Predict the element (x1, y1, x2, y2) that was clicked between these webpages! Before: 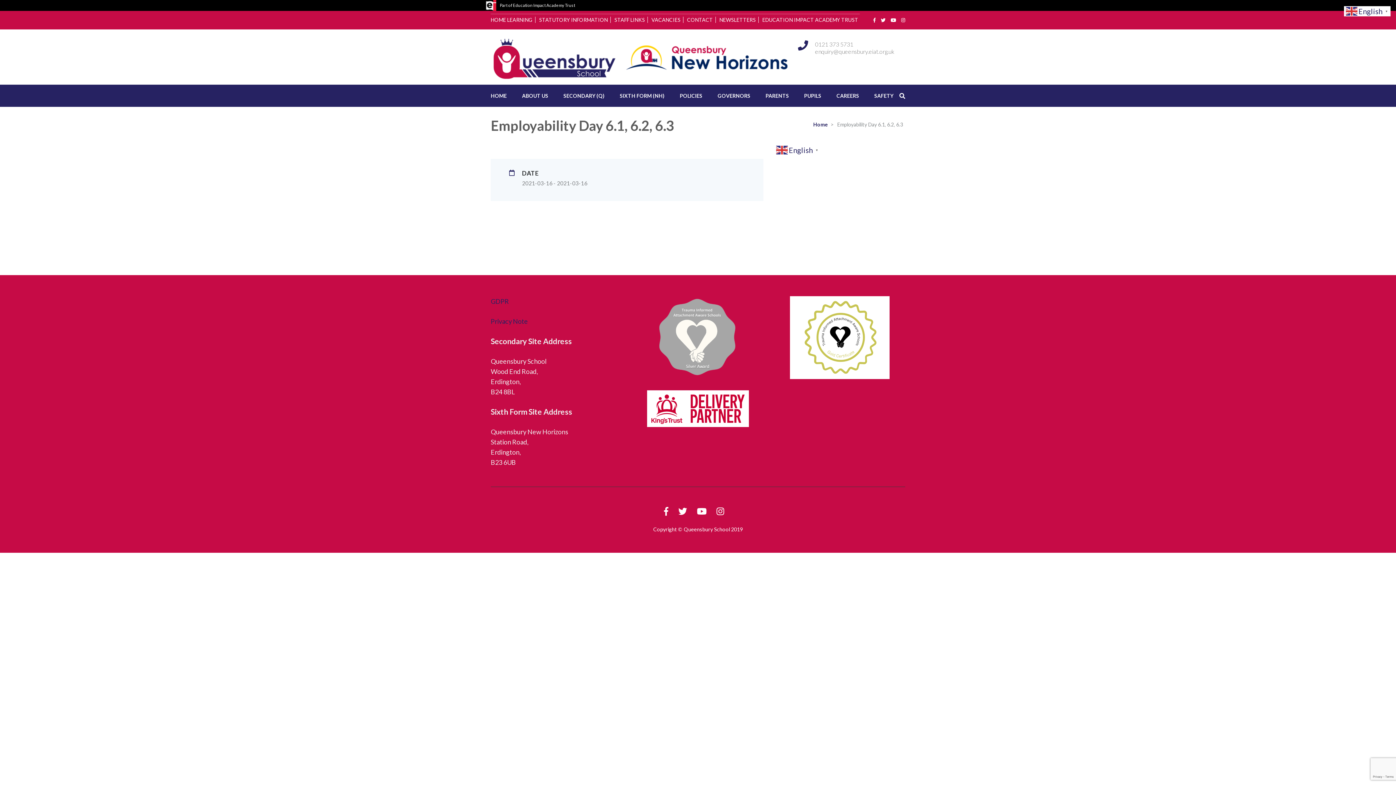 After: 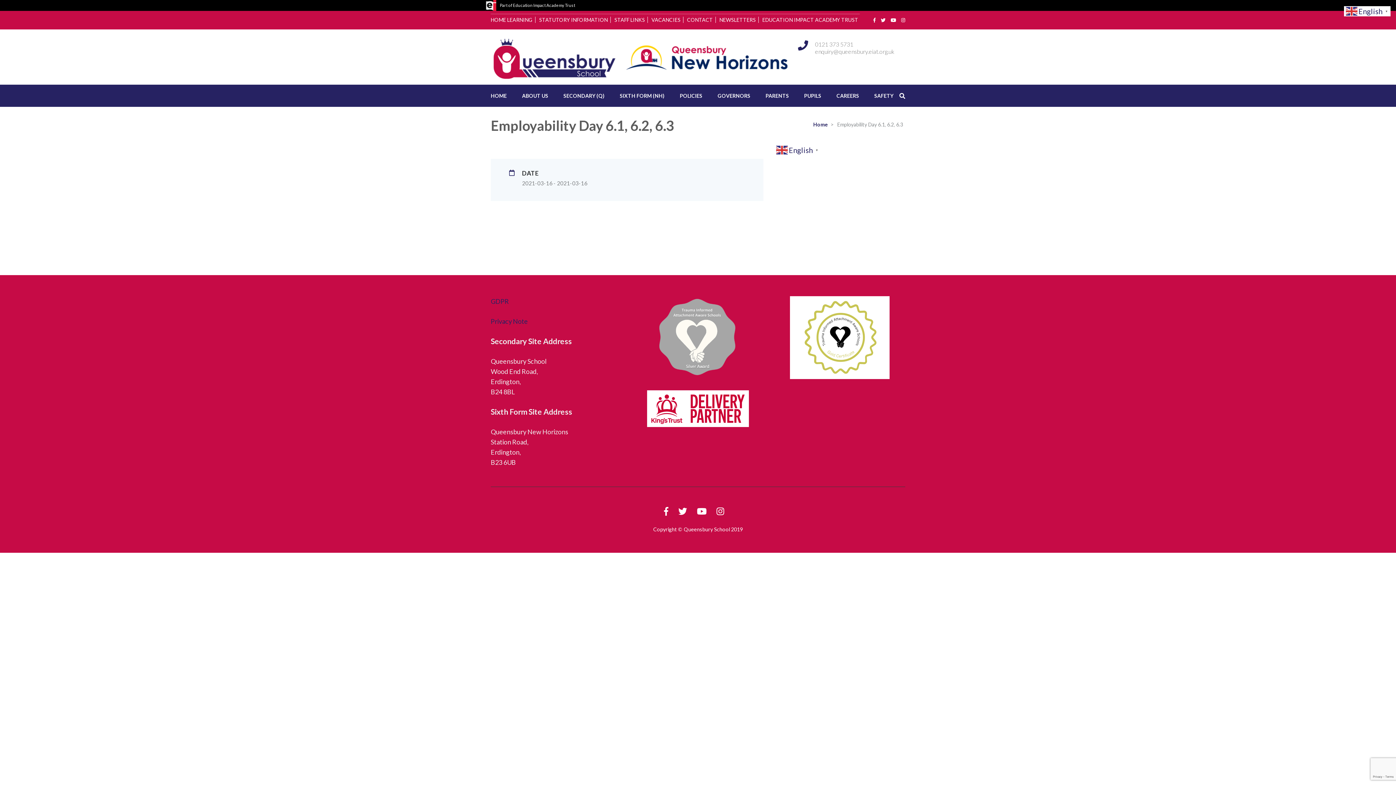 Action: bbox: (890, 17, 896, 22)